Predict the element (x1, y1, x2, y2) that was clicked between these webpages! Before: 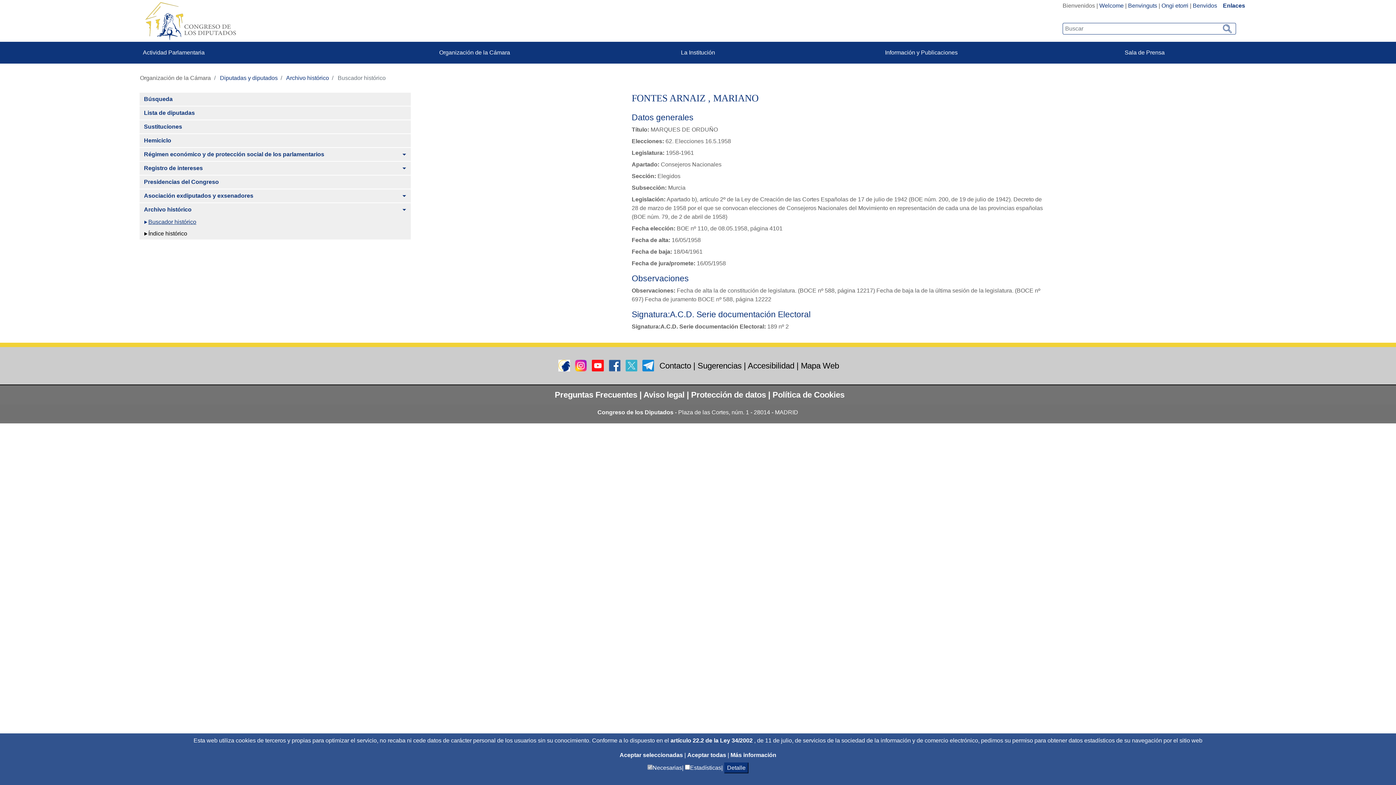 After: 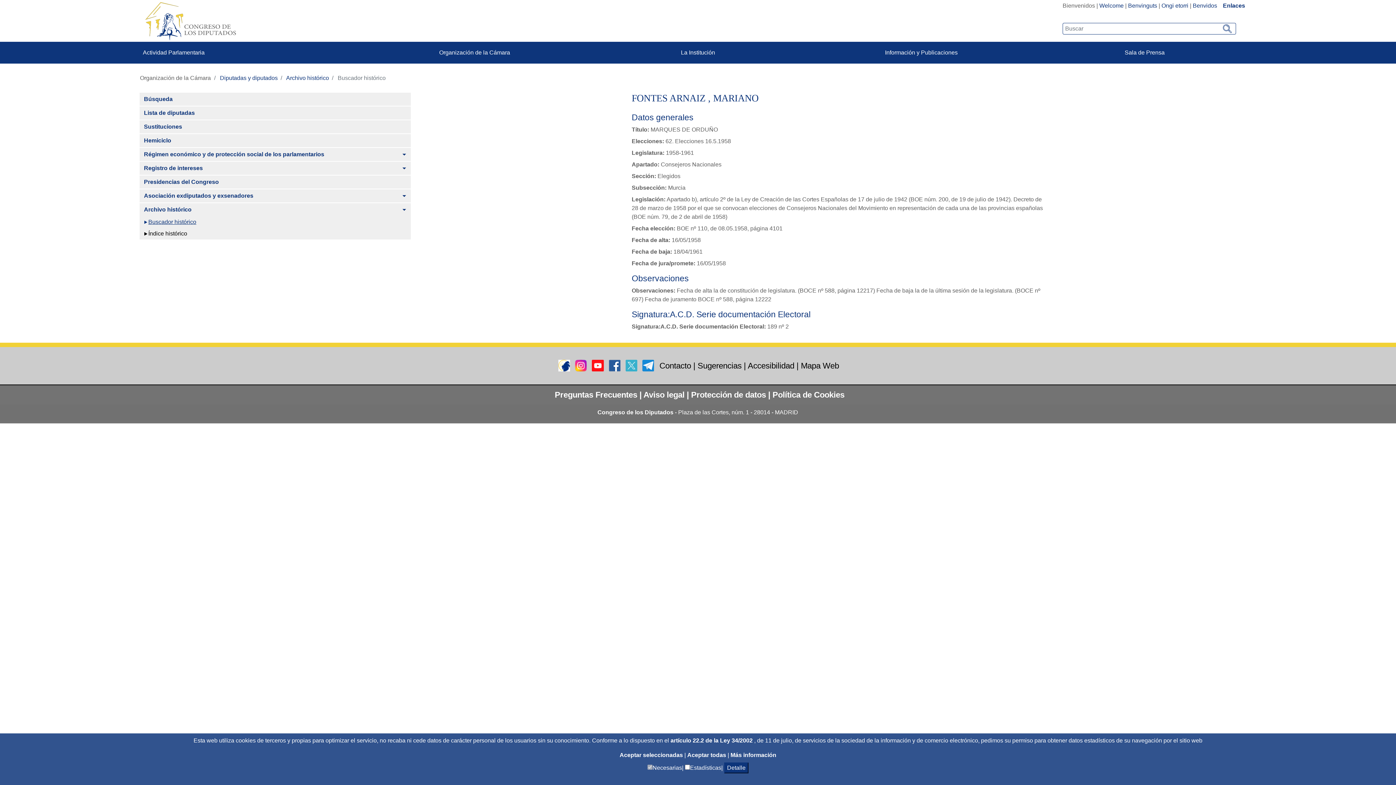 Action: label:   bbox: (607, 362, 624, 368)